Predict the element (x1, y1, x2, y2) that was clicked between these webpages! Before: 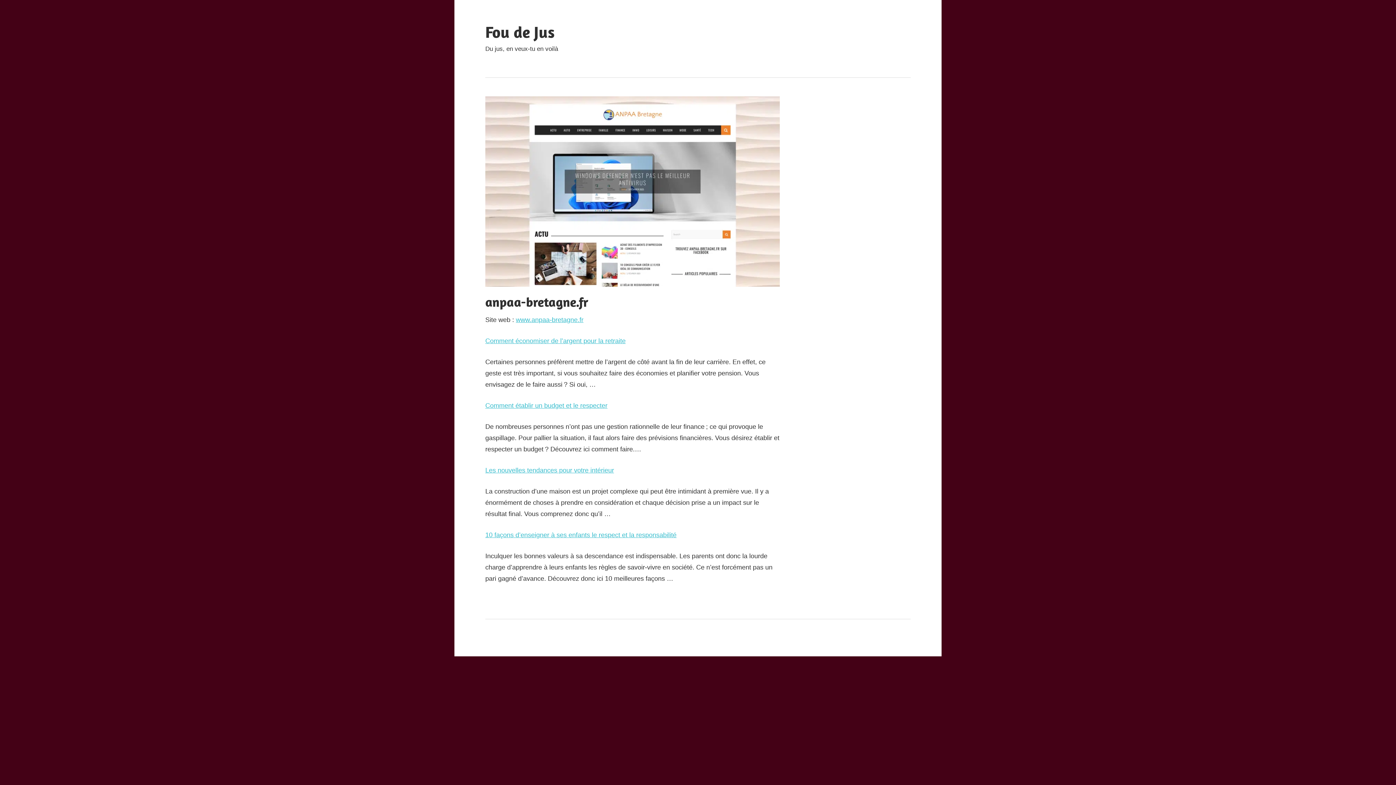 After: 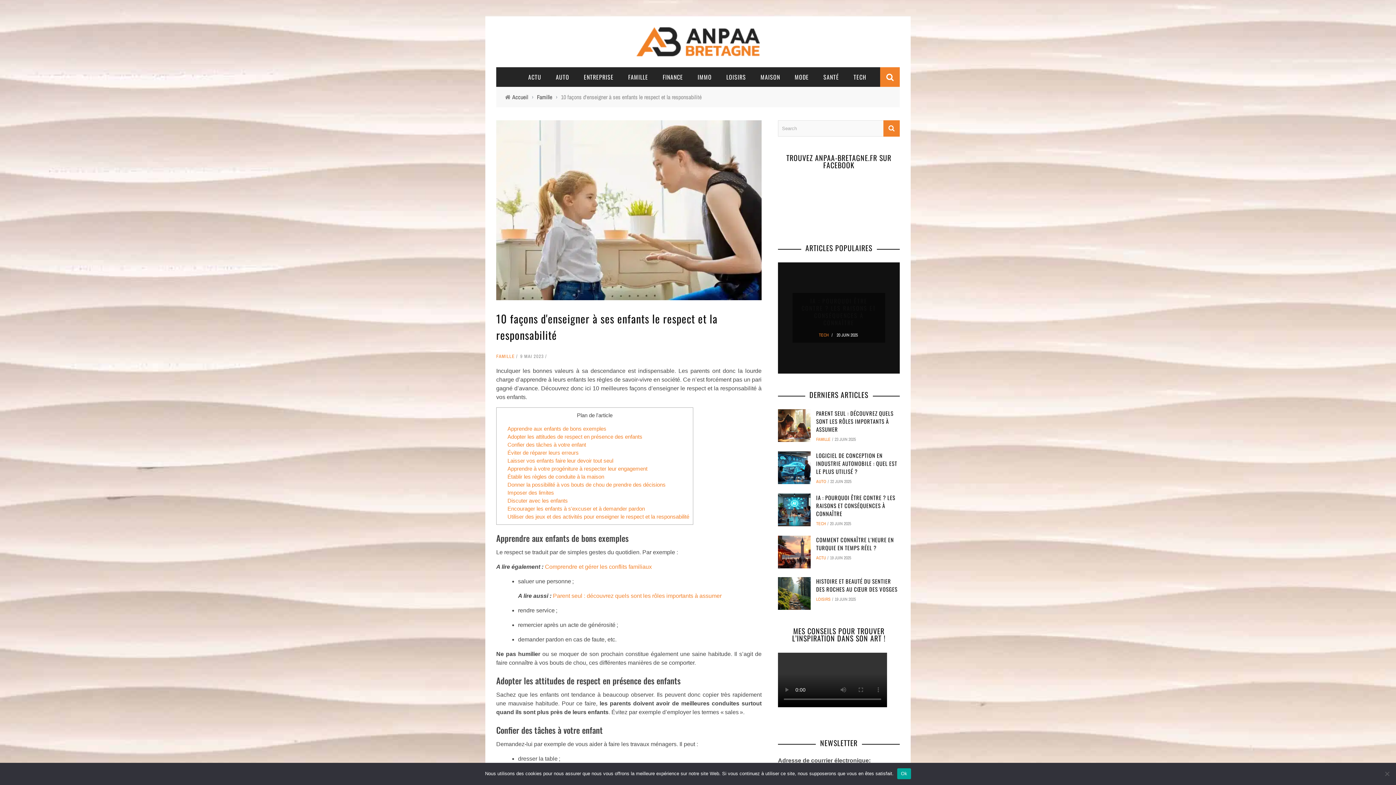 Action: label: 10 façons d’enseigner à ses enfants le respect et la responsabilité bbox: (485, 531, 676, 538)